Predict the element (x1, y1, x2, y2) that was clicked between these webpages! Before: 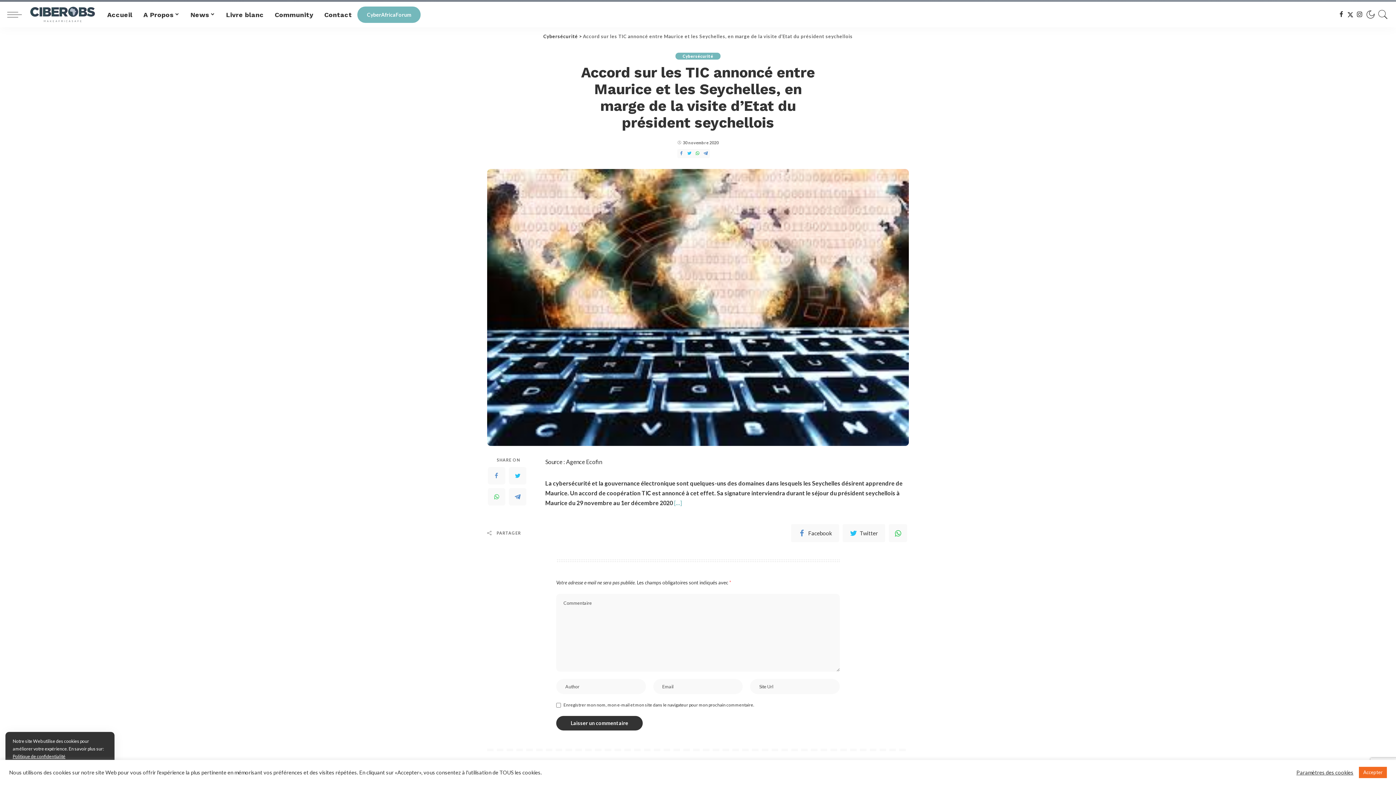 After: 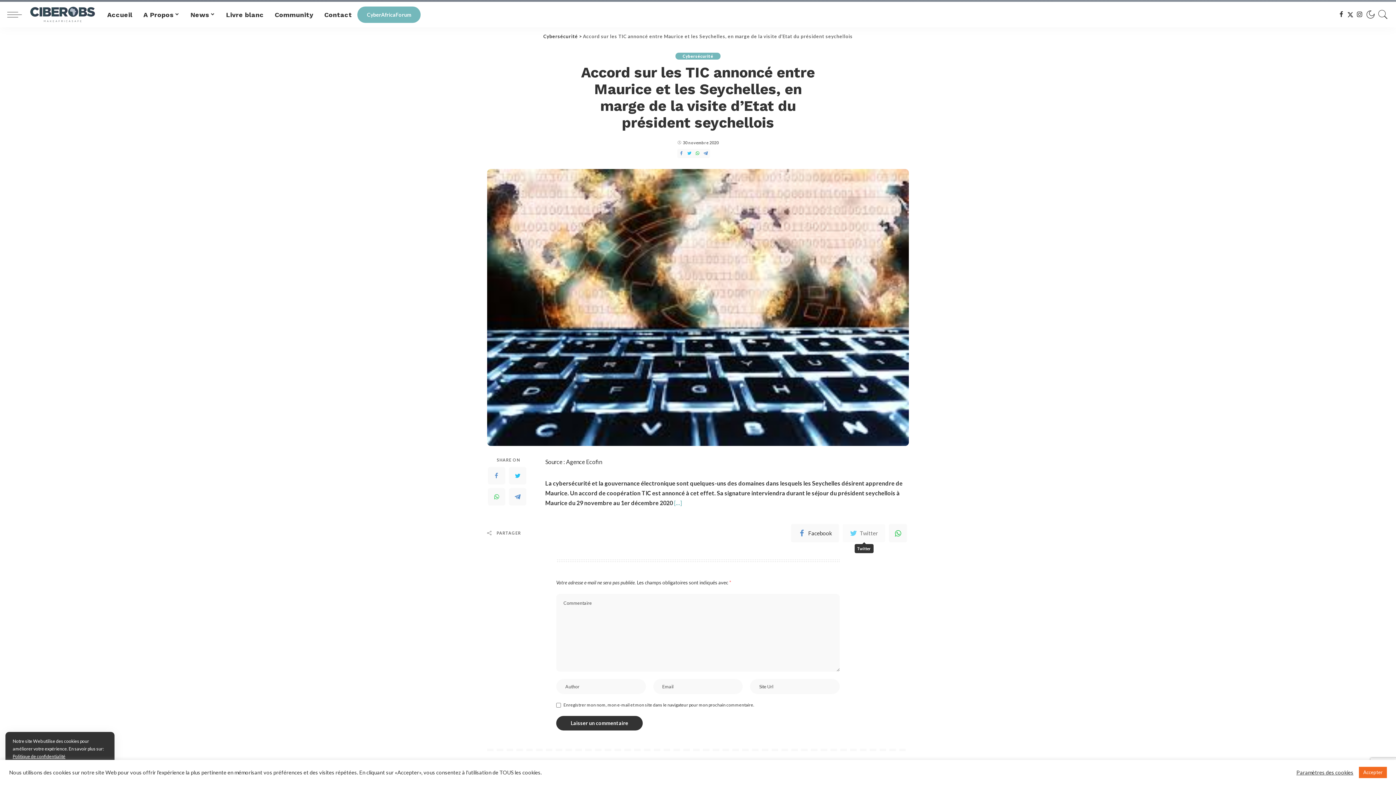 Action: bbox: (842, 524, 885, 542) label: Twitter